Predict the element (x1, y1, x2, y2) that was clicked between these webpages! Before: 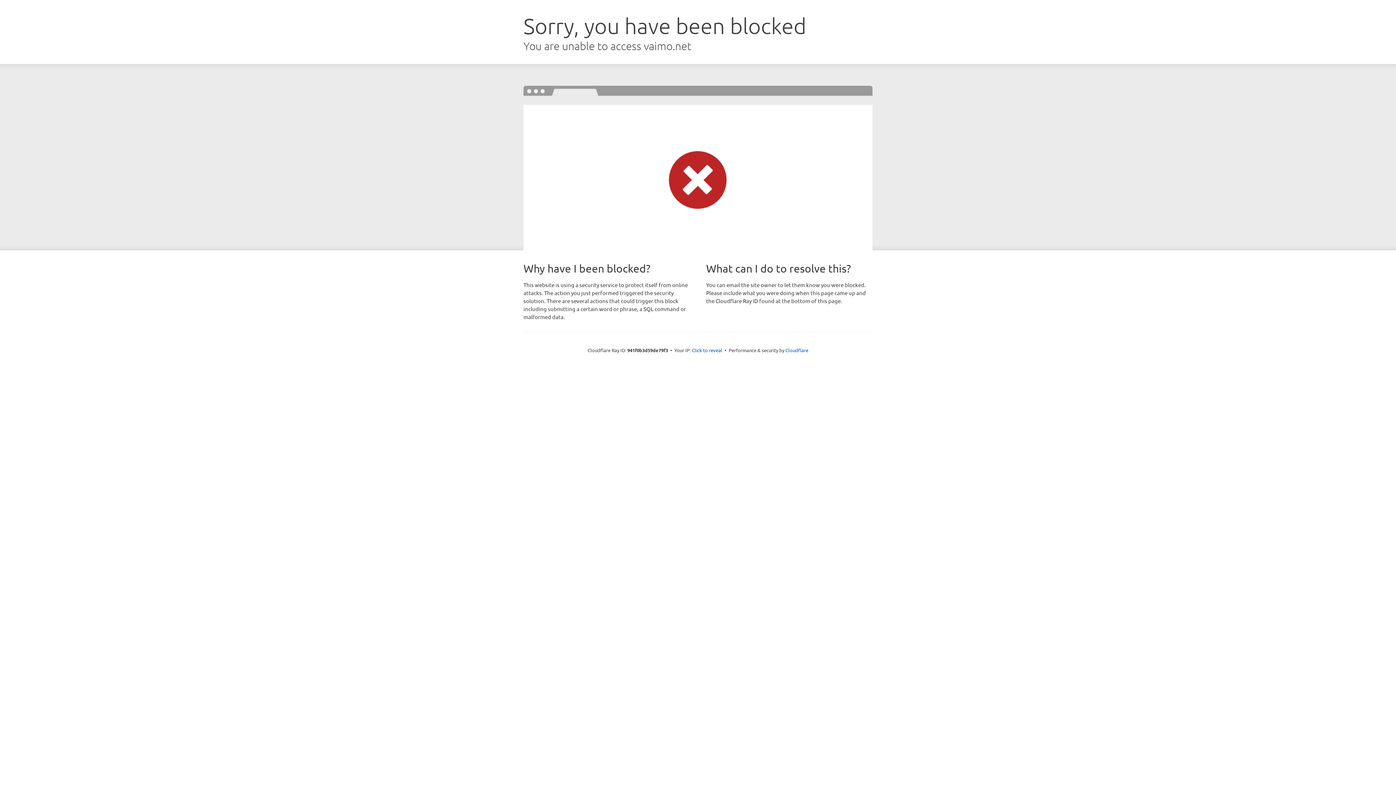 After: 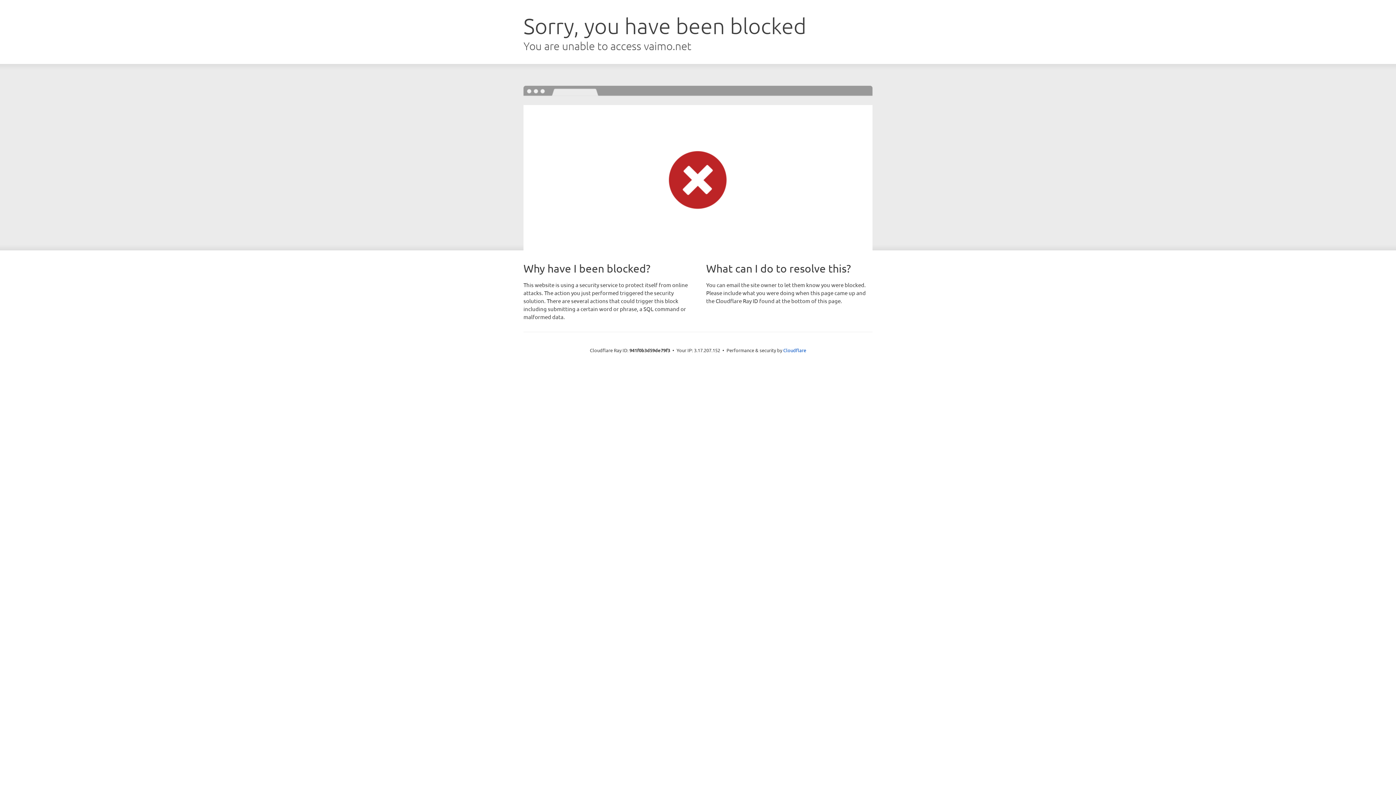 Action: bbox: (692, 346, 722, 353) label: Click to reveal